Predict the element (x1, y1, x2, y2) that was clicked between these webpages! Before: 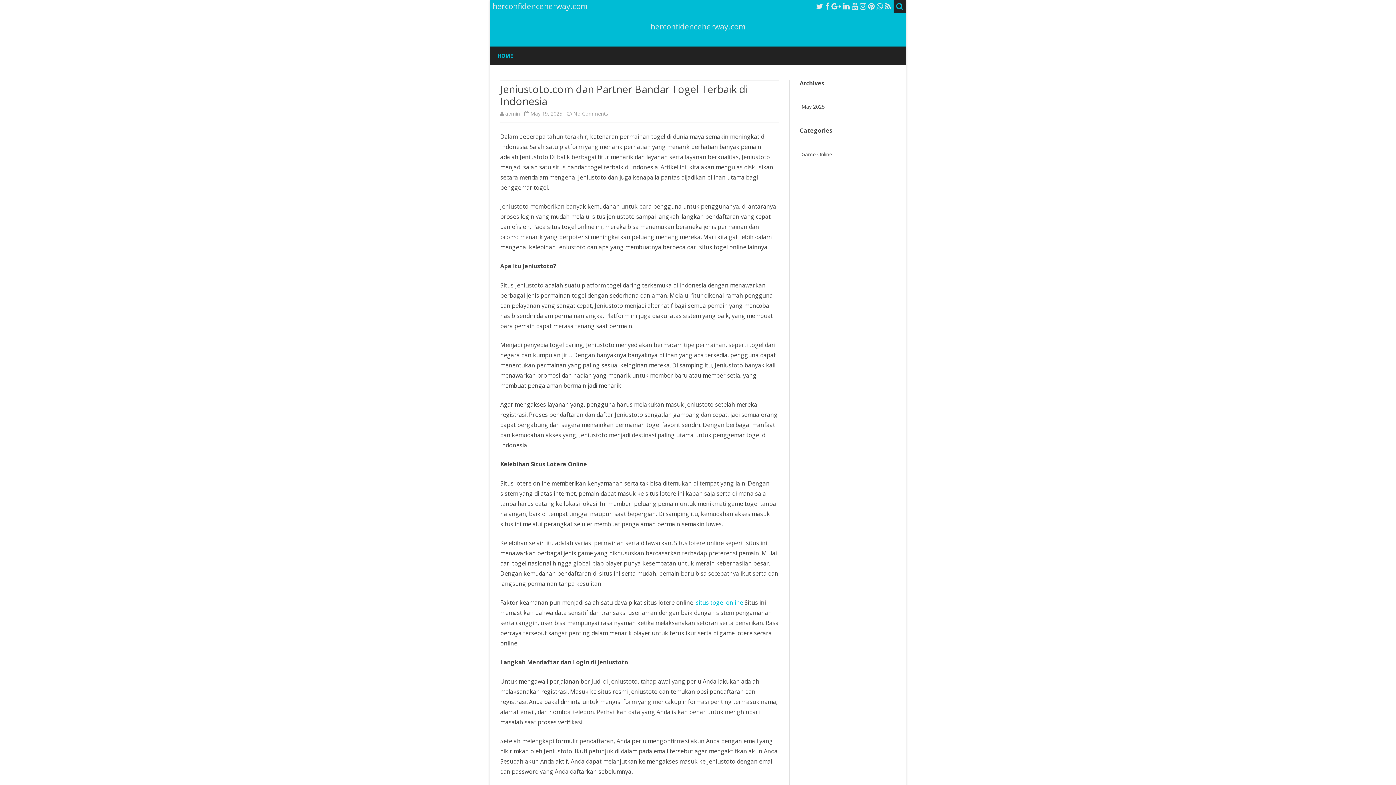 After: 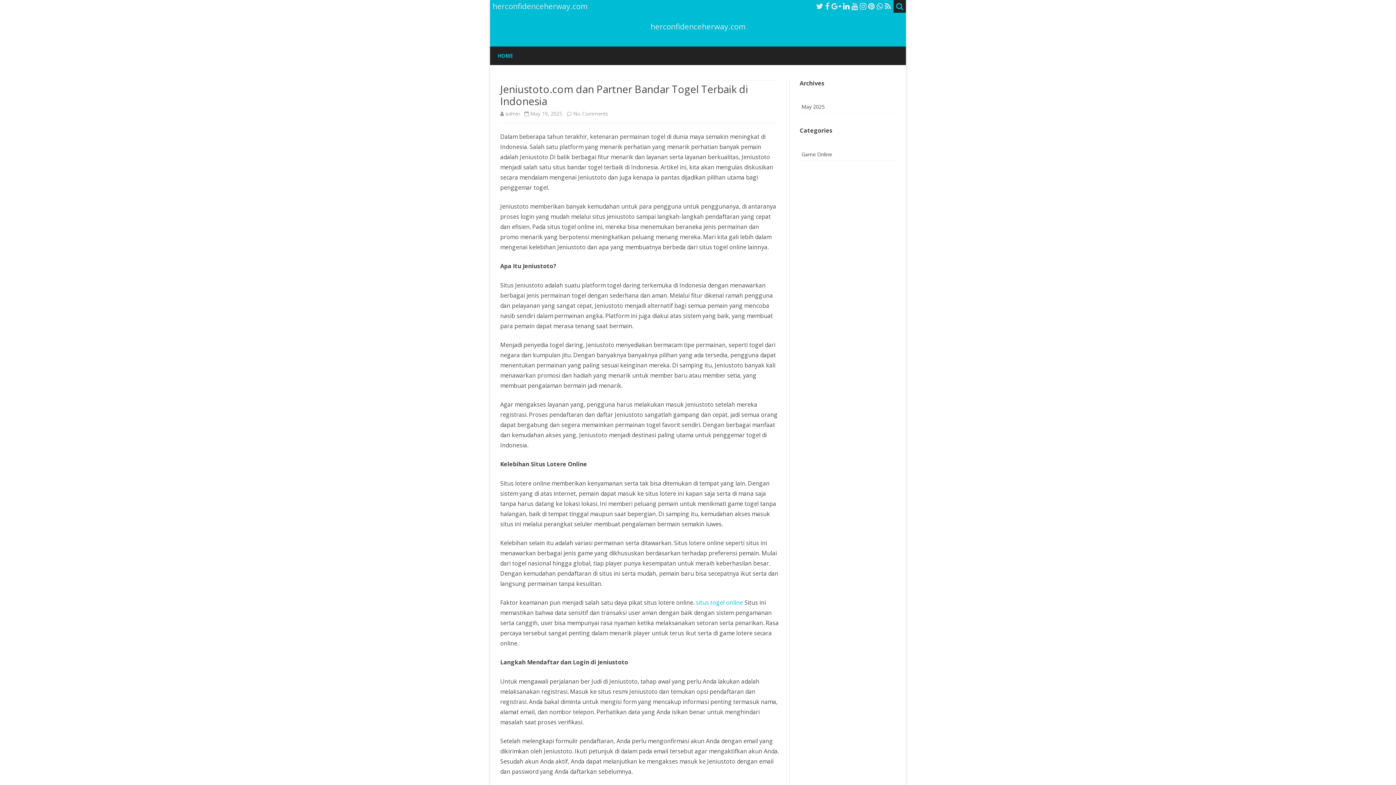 Action: bbox: (843, 1, 849, 11)